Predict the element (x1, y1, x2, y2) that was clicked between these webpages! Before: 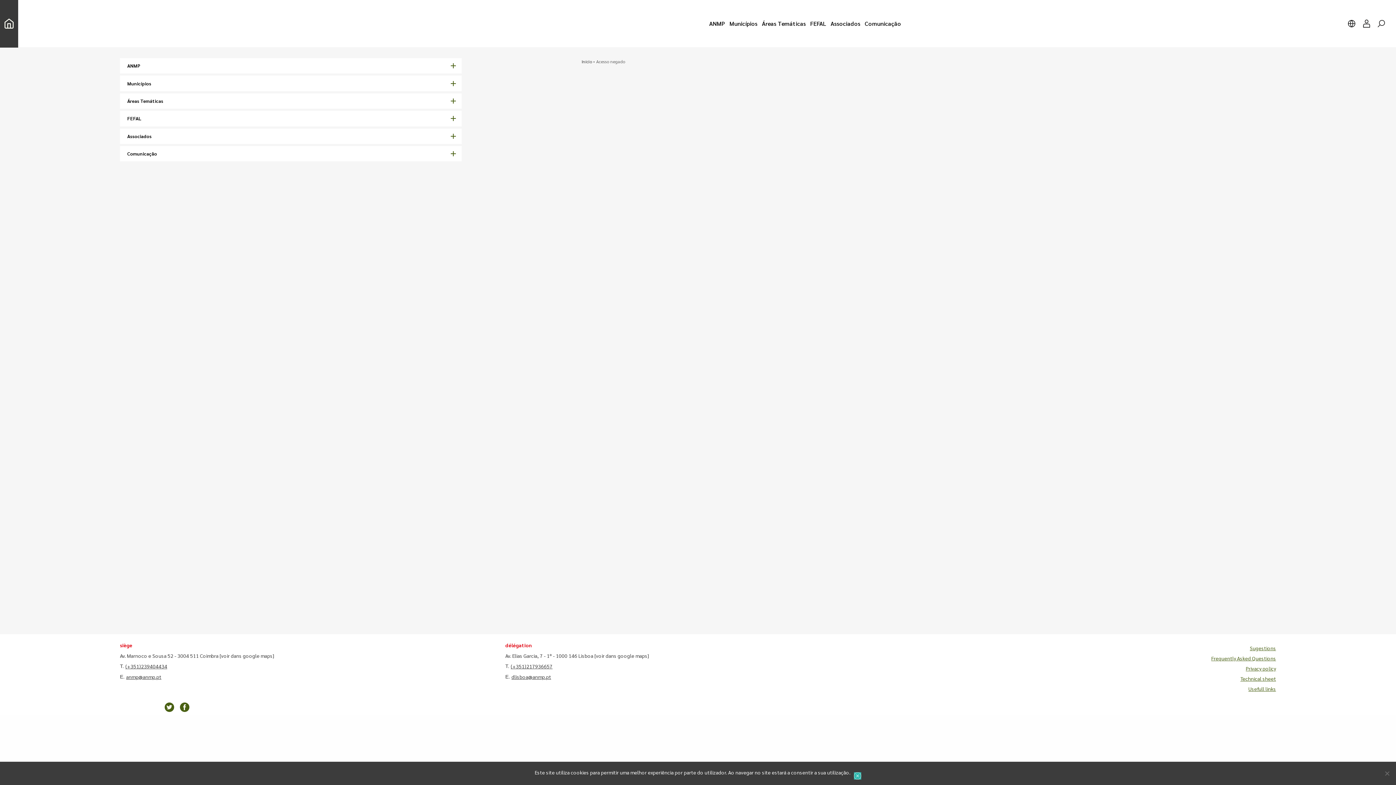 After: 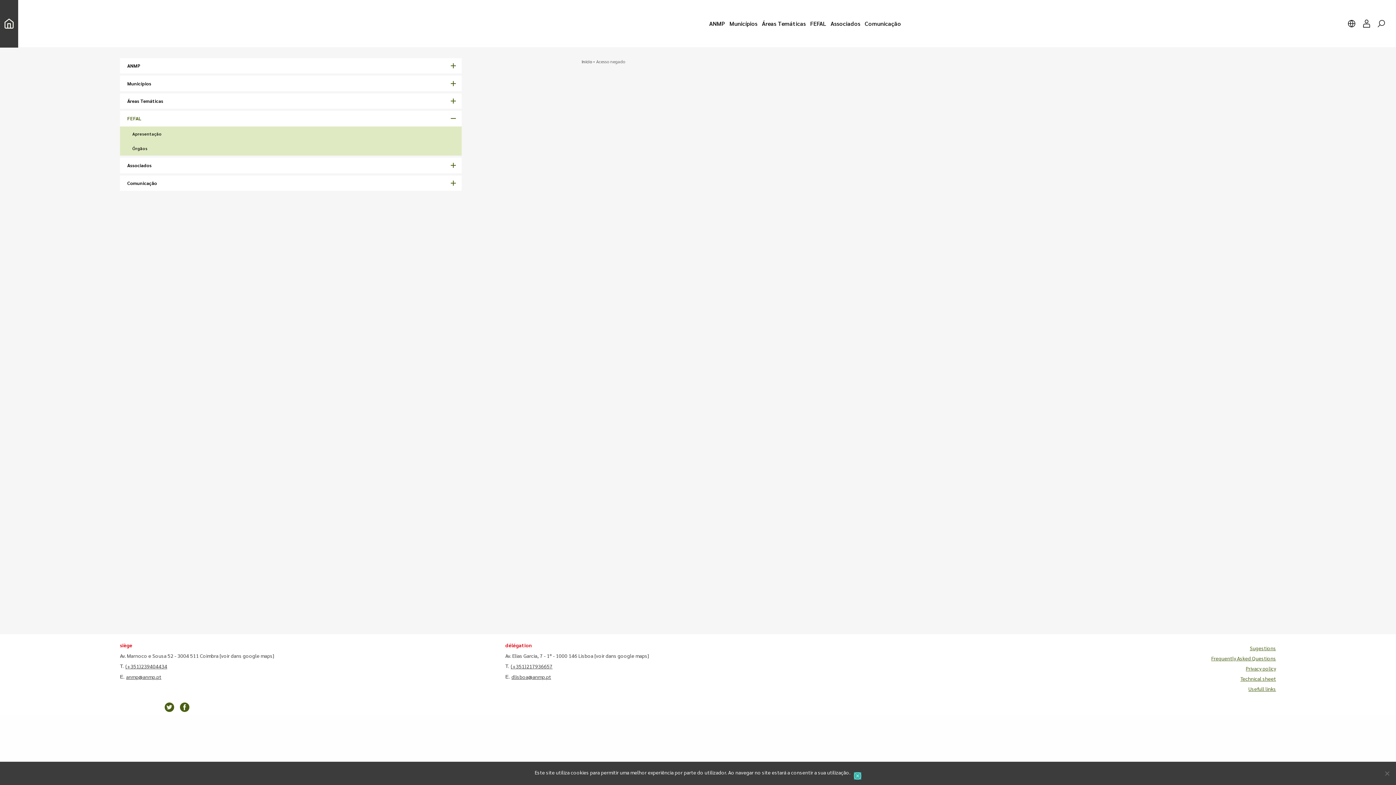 Action: label: FEFAL bbox: (119, 110, 461, 126)